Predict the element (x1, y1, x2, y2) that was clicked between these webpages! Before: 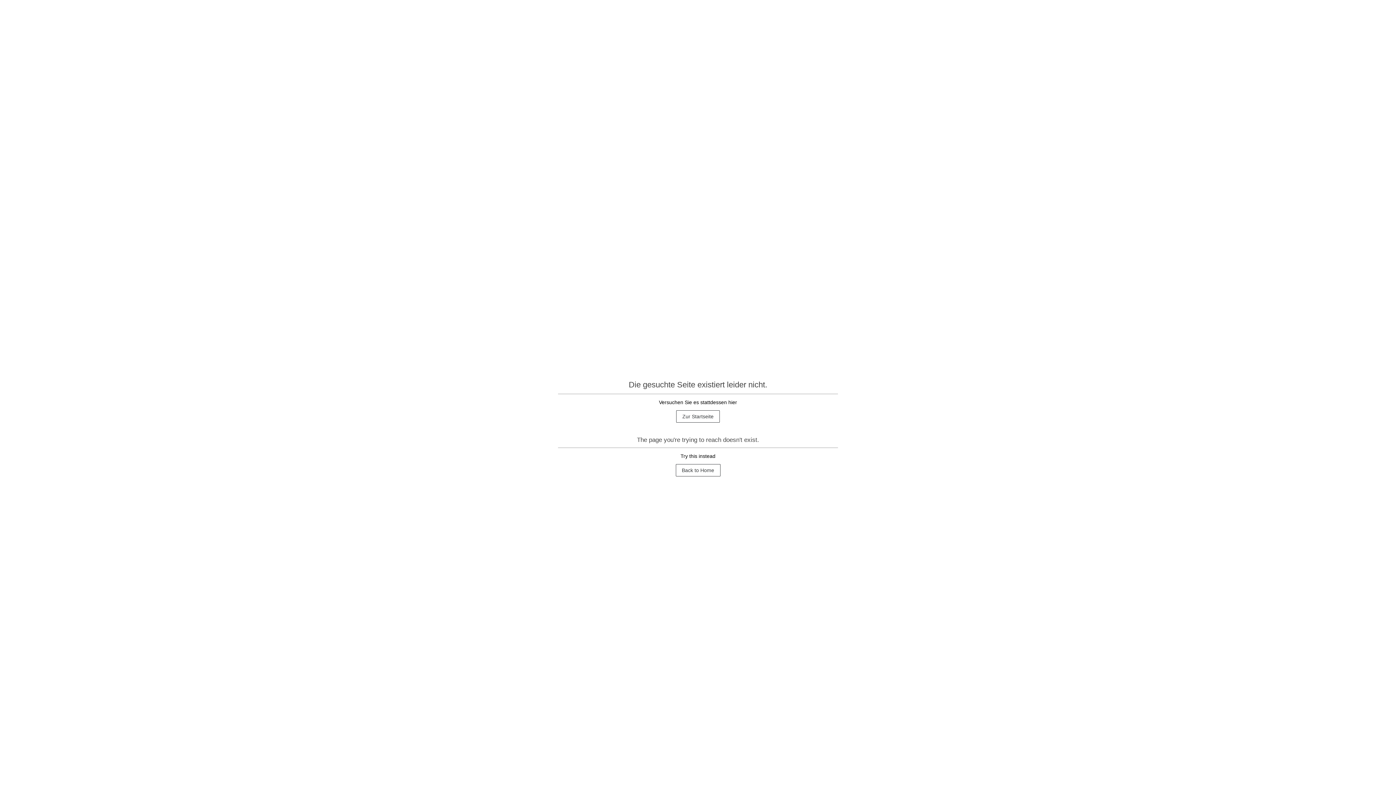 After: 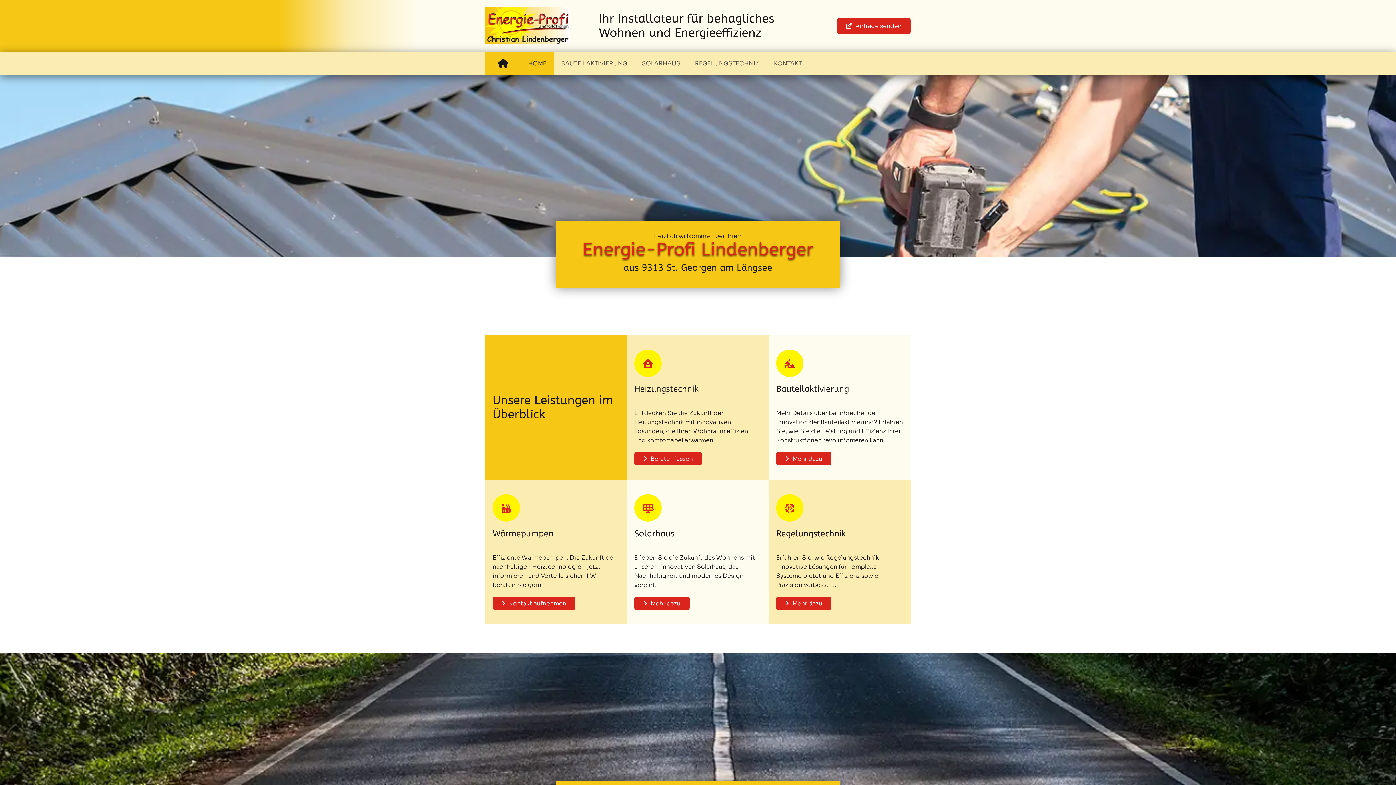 Action: label: Back to Home bbox: (675, 464, 720, 476)